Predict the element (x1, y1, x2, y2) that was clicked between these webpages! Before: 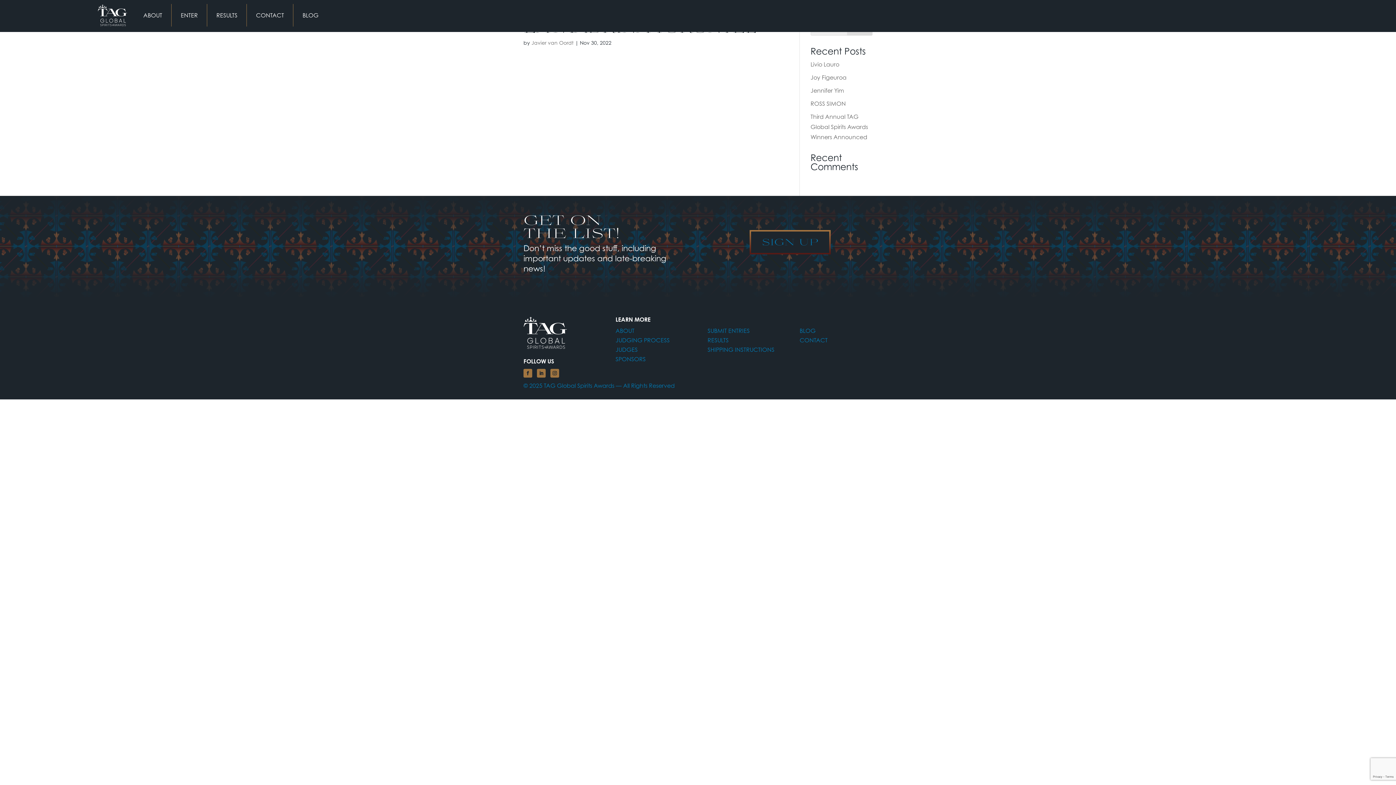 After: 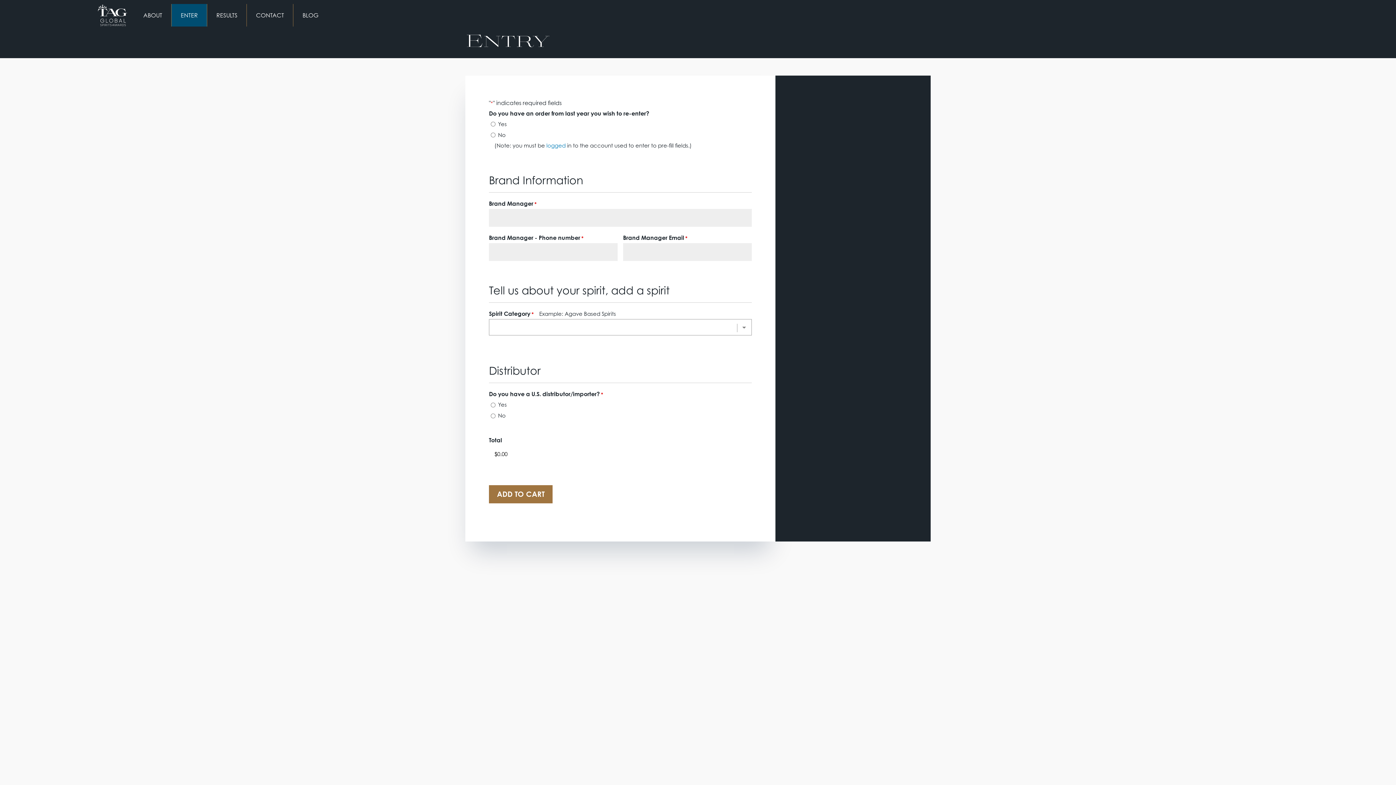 Action: bbox: (707, 327, 749, 334) label: SUBMIT ENTRIES